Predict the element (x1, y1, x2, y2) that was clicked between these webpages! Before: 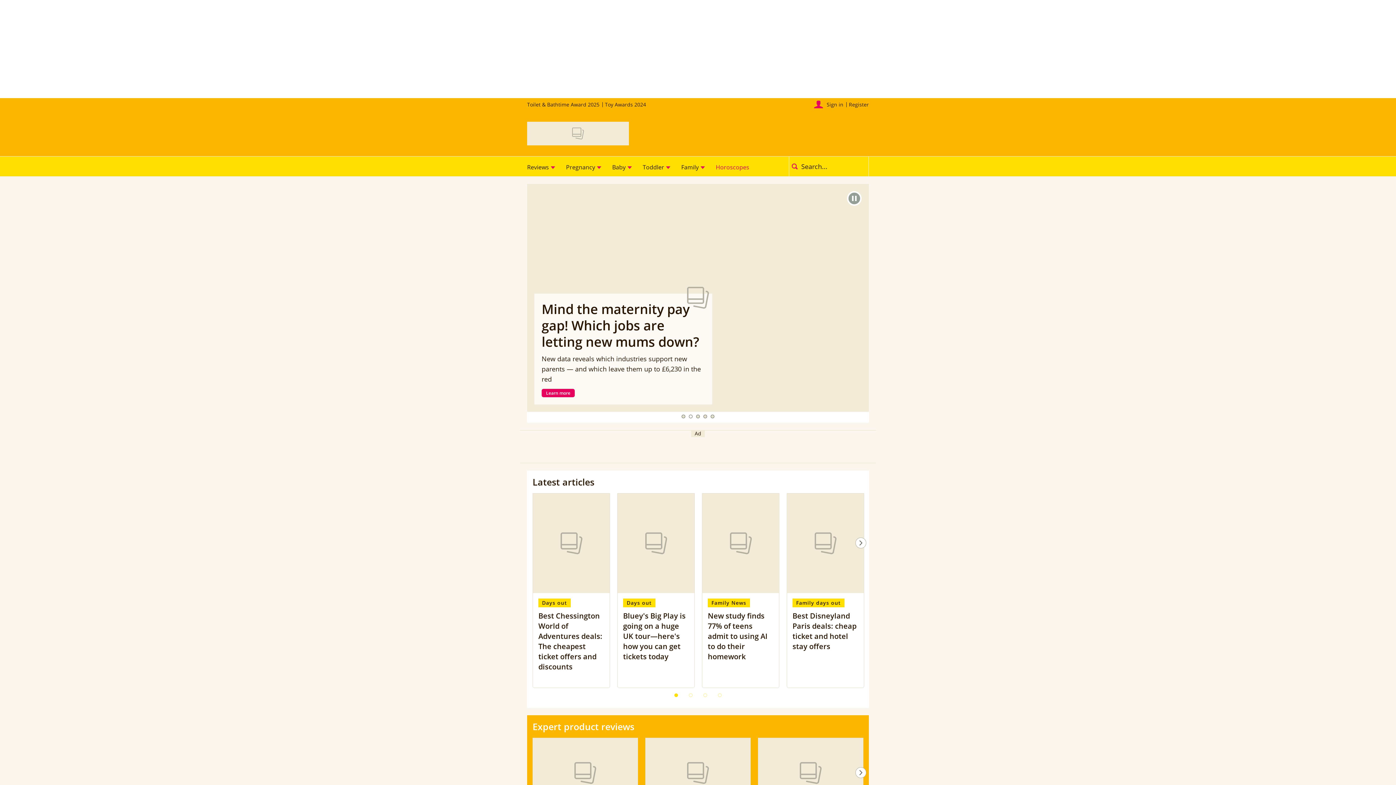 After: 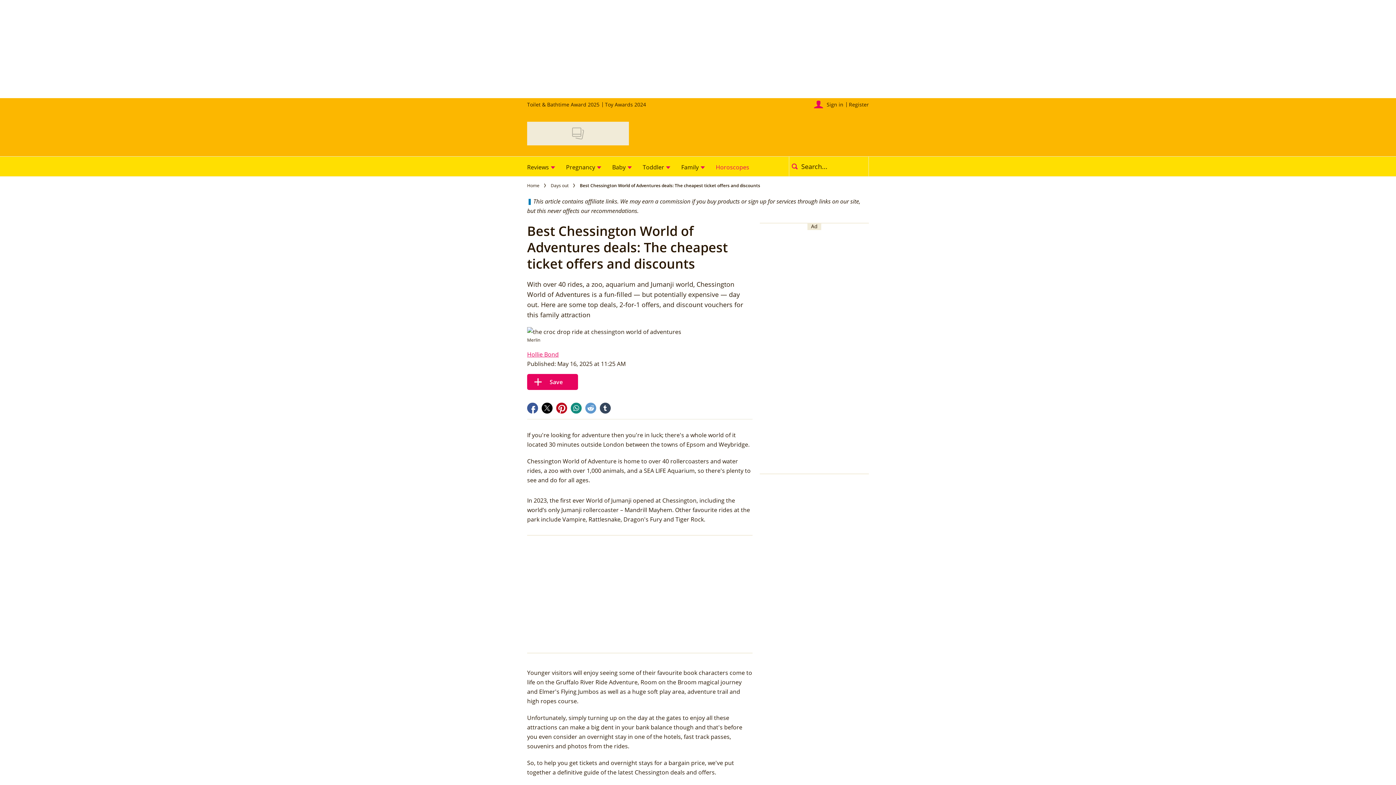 Action: bbox: (533, 709, 609, 809) label: View Best Chessington World of Adventures deals: The cheapest ticket offers and discounts